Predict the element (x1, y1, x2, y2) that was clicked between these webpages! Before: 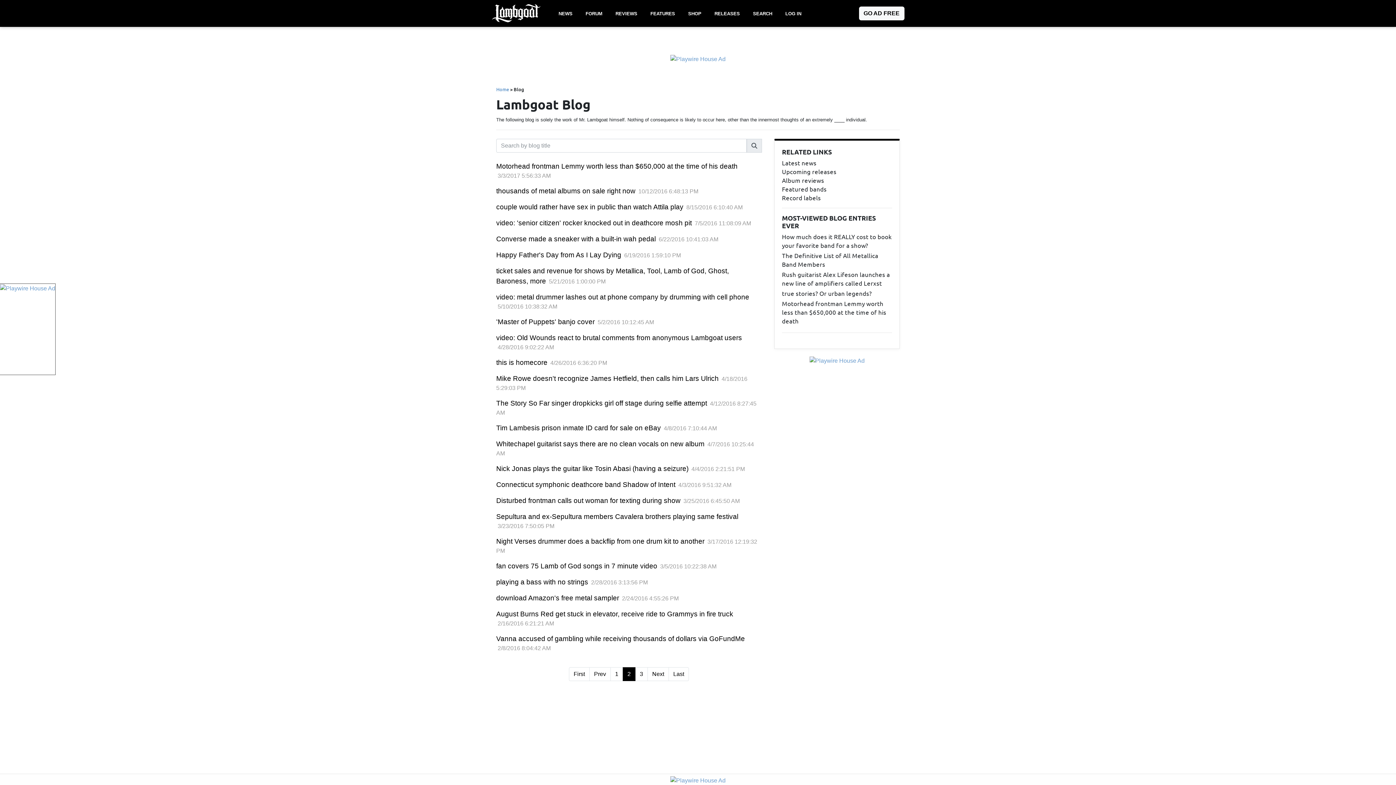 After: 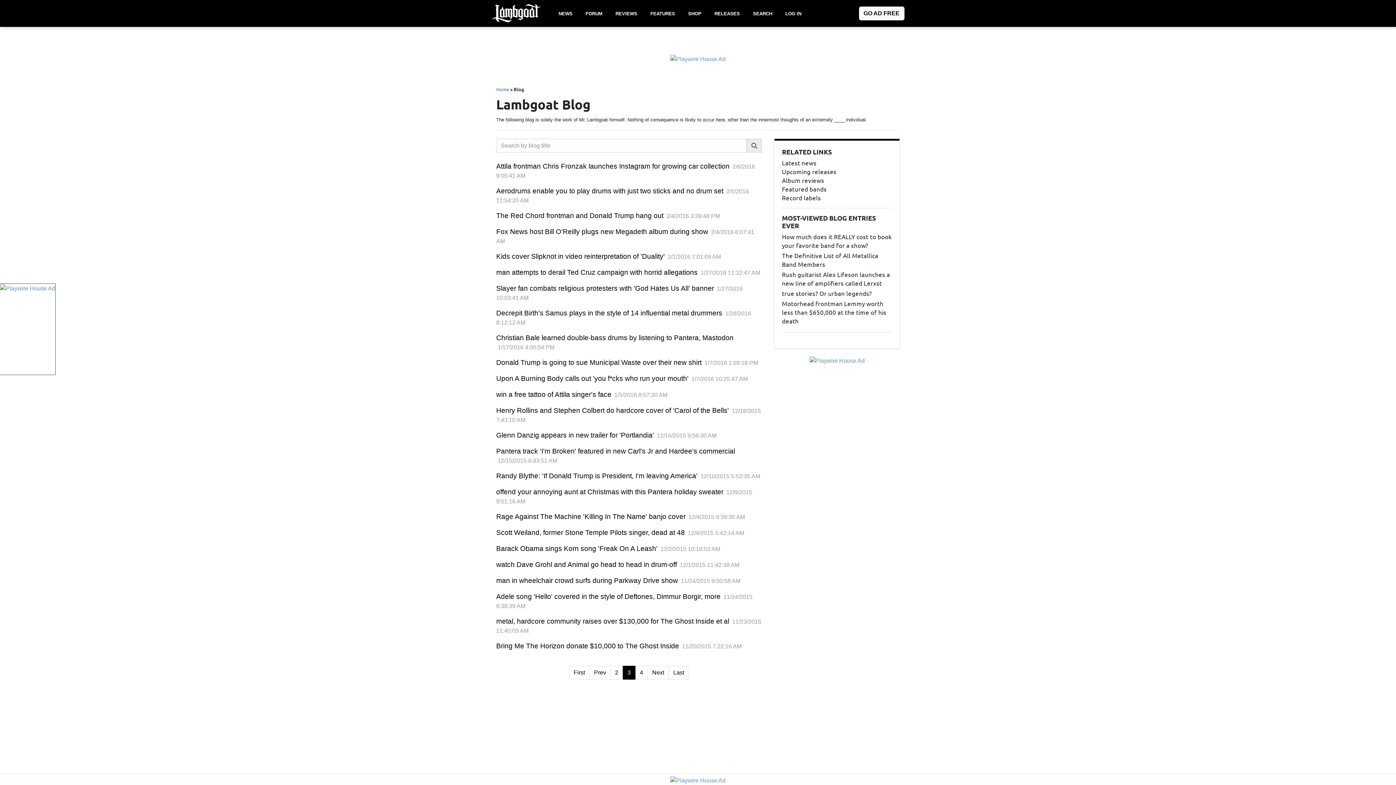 Action: bbox: (647, 667, 669, 681) label: Next